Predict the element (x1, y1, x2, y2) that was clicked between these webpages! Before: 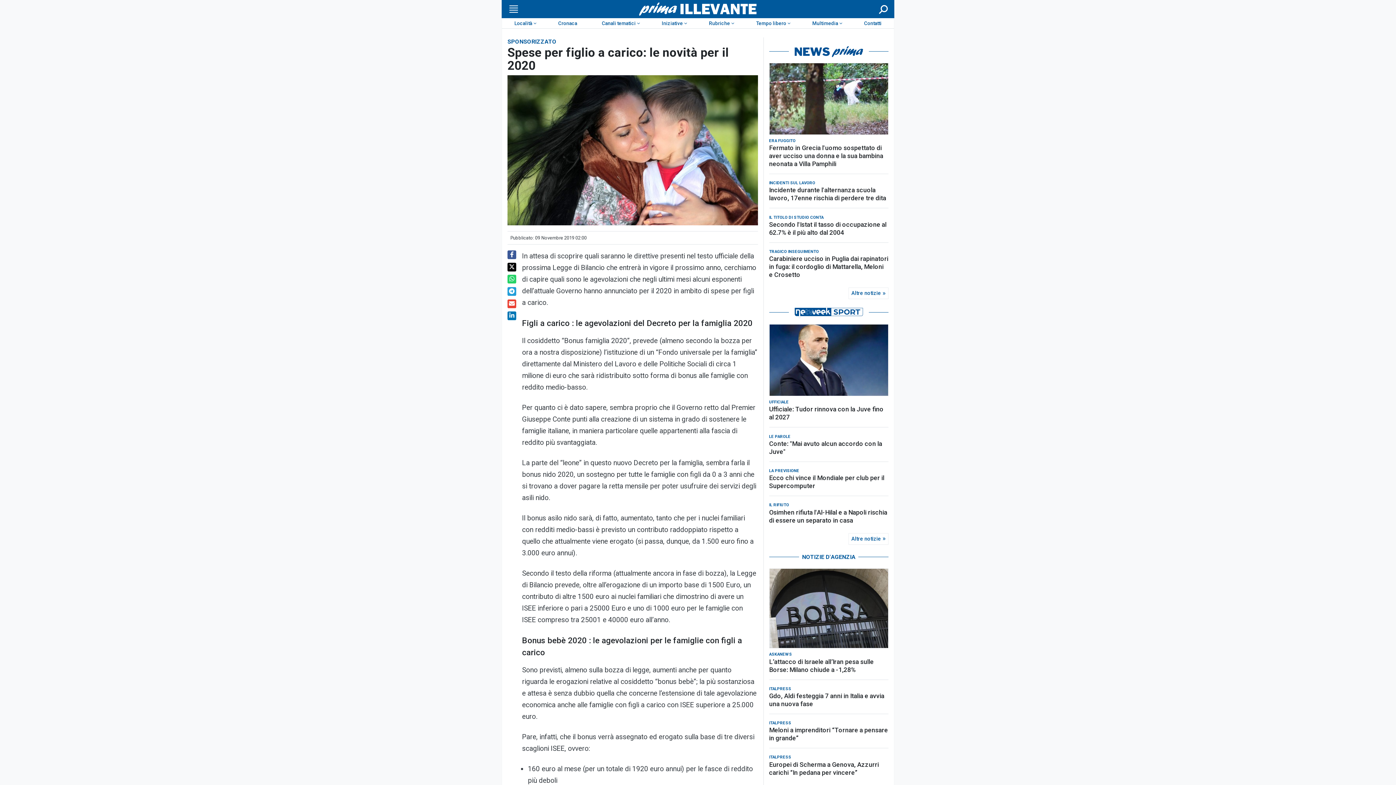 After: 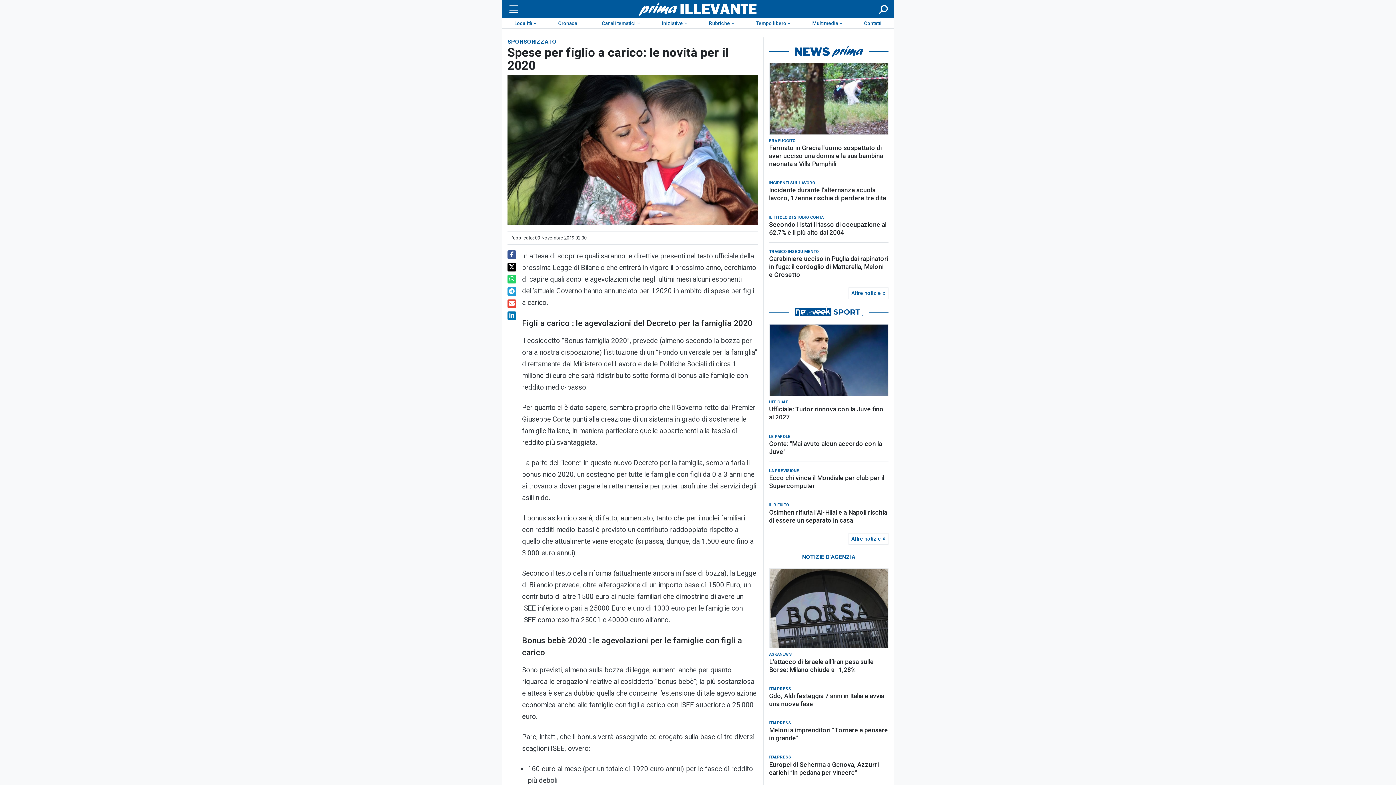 Action: bbox: (769, 306, 888, 318)